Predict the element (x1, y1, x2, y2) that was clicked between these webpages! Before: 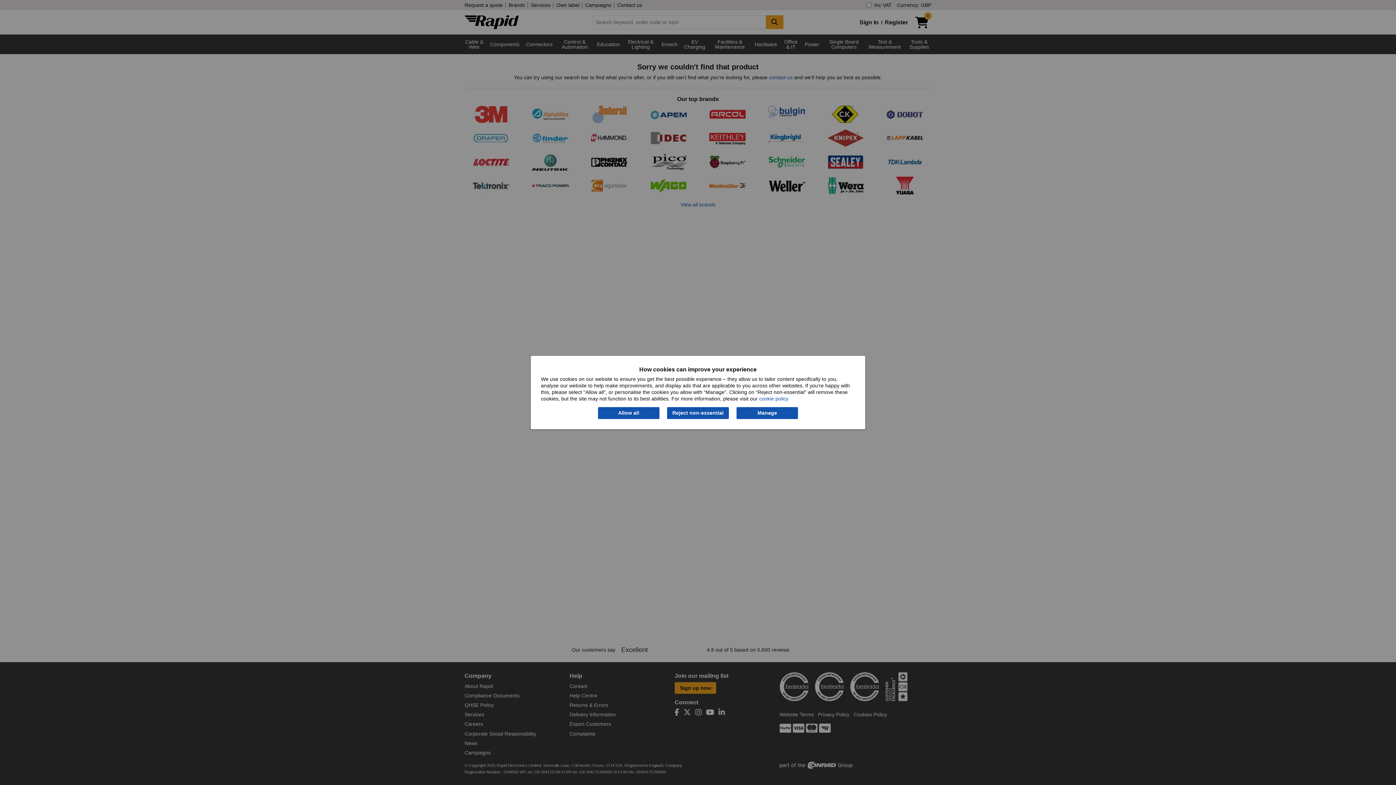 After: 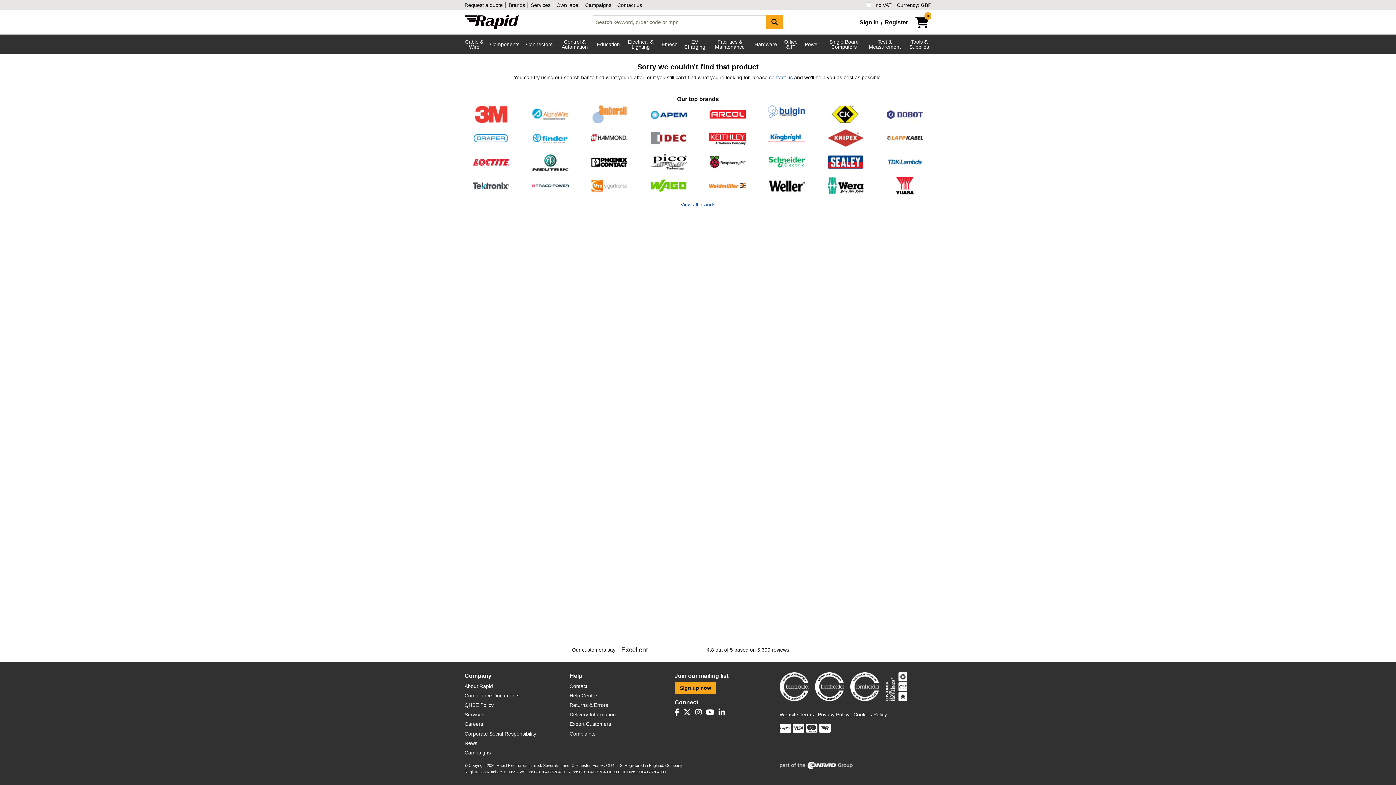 Action: label: Reject non-essential bbox: (667, 407, 729, 419)